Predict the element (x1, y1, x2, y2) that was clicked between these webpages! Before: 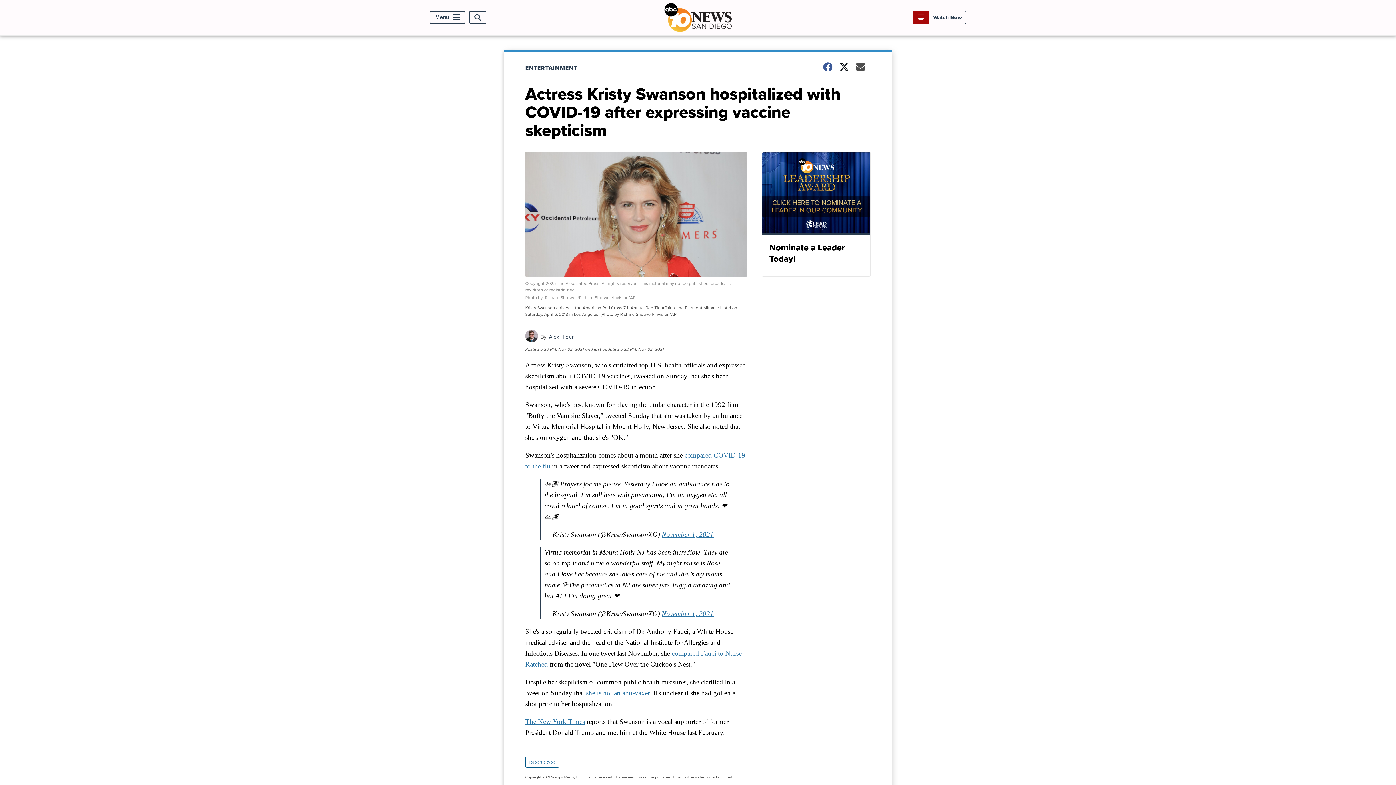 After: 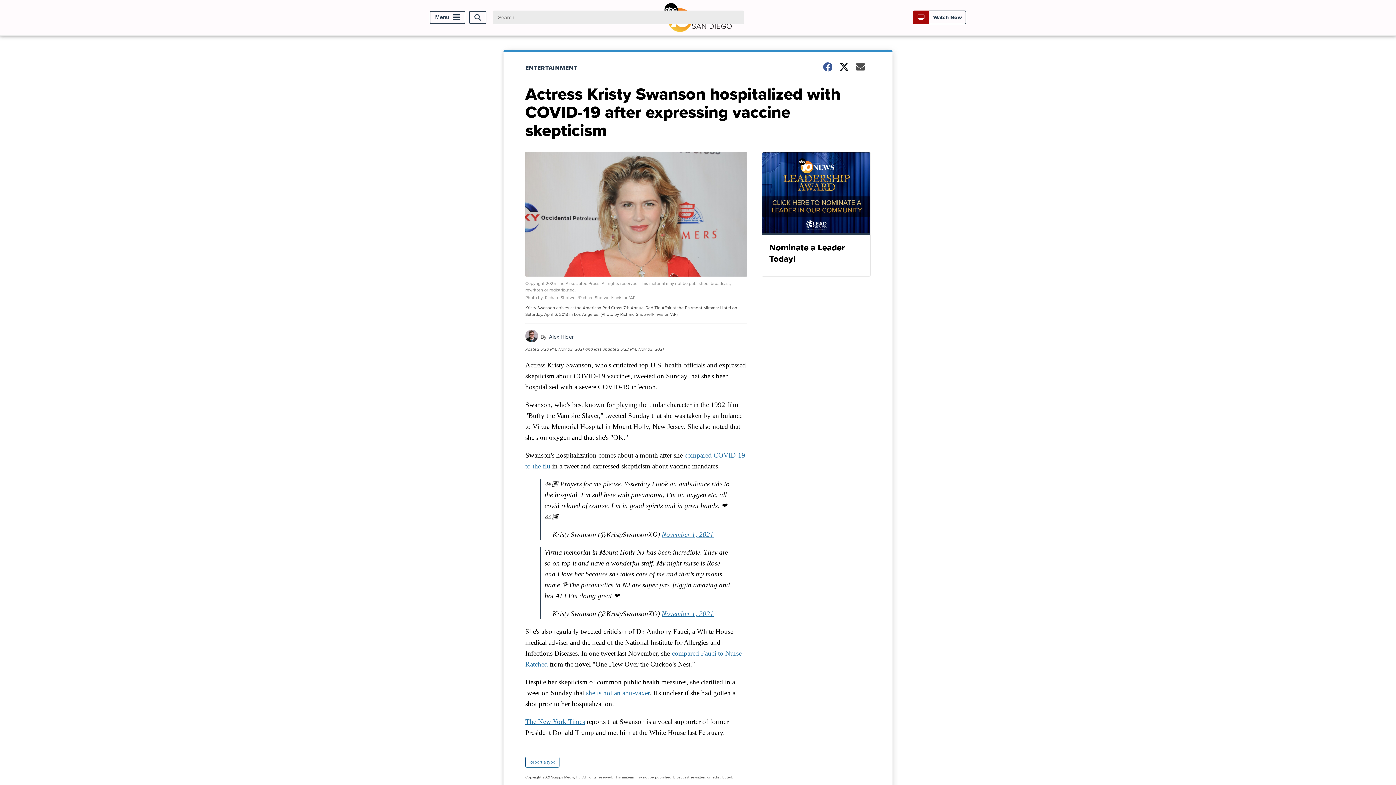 Action: label: Open Search bbox: (469, 11, 486, 23)